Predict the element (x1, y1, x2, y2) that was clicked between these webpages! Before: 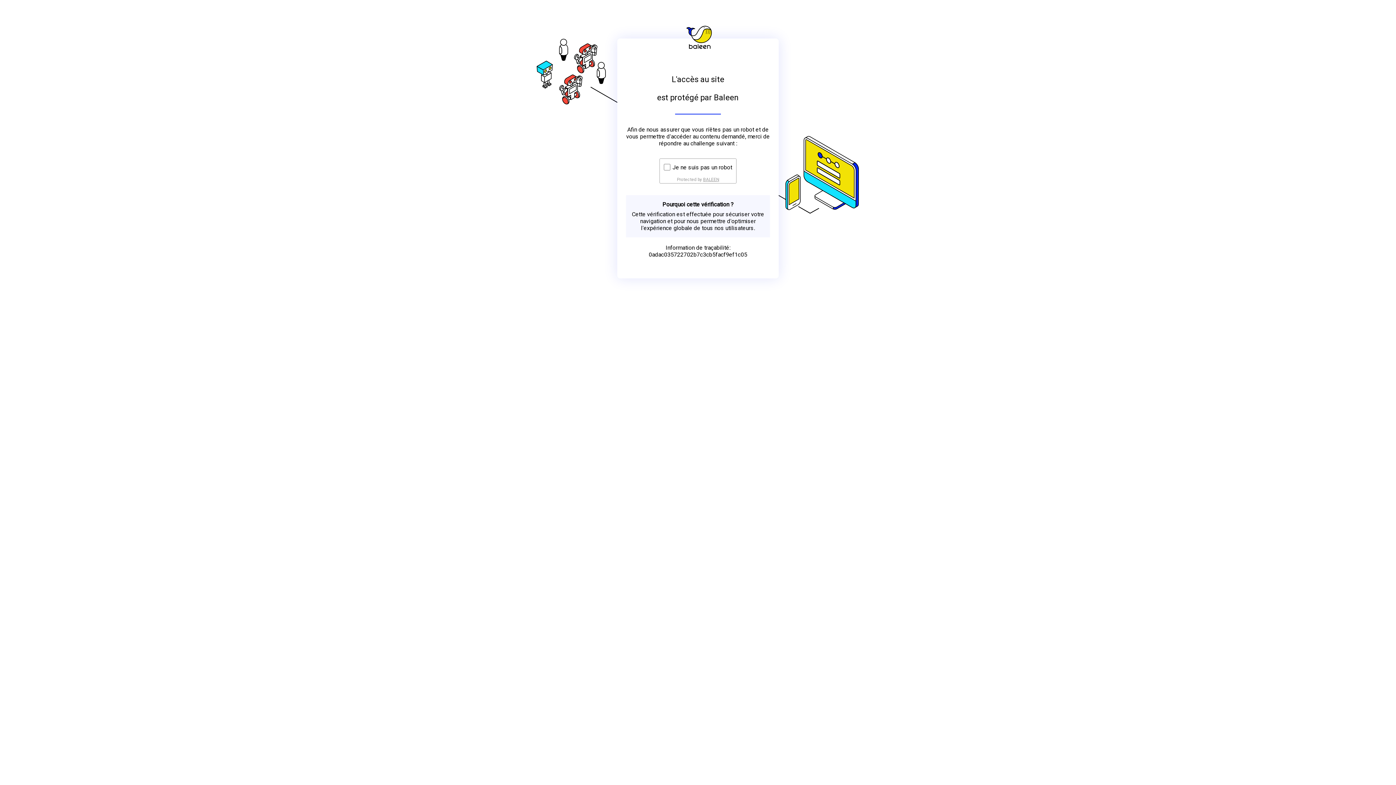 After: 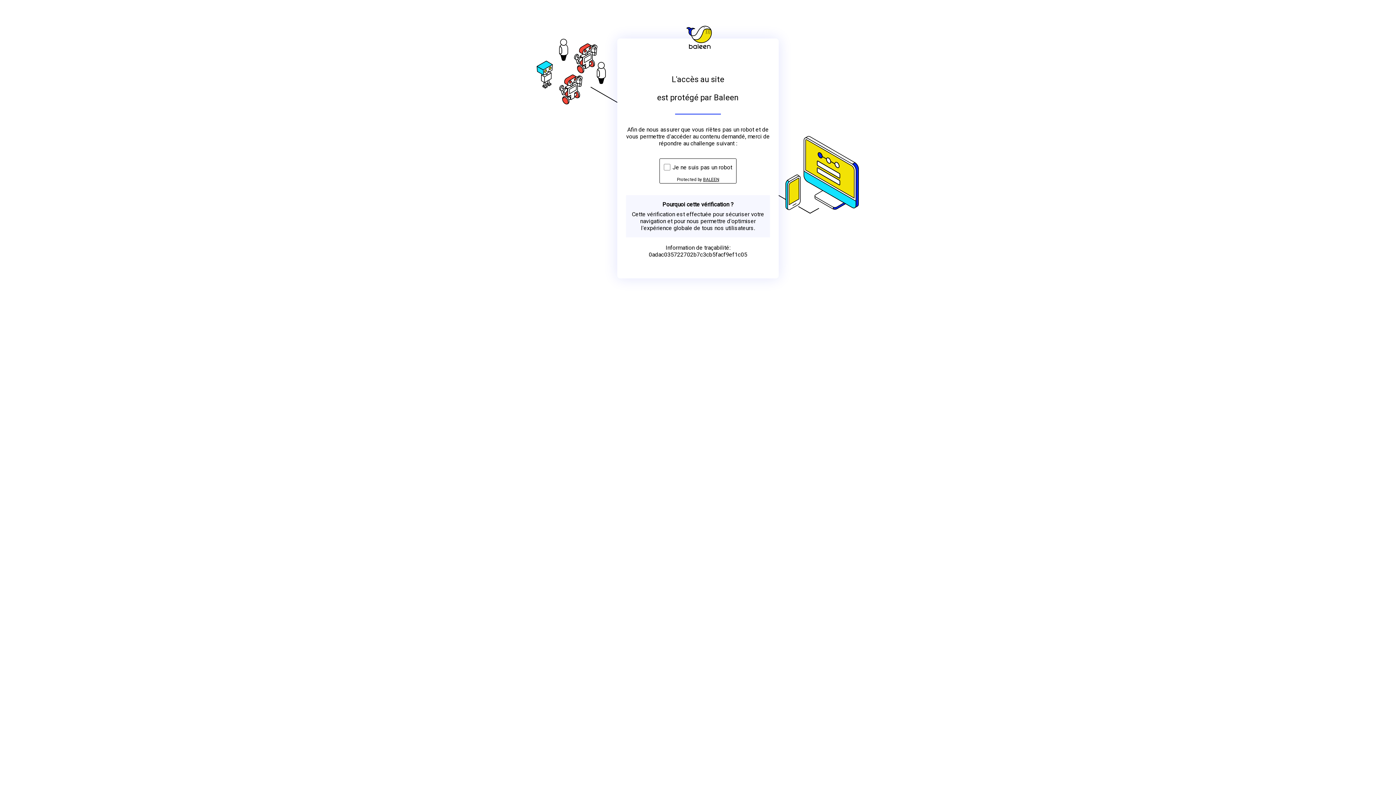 Action: bbox: (703, 176, 719, 182) label: BALEEN